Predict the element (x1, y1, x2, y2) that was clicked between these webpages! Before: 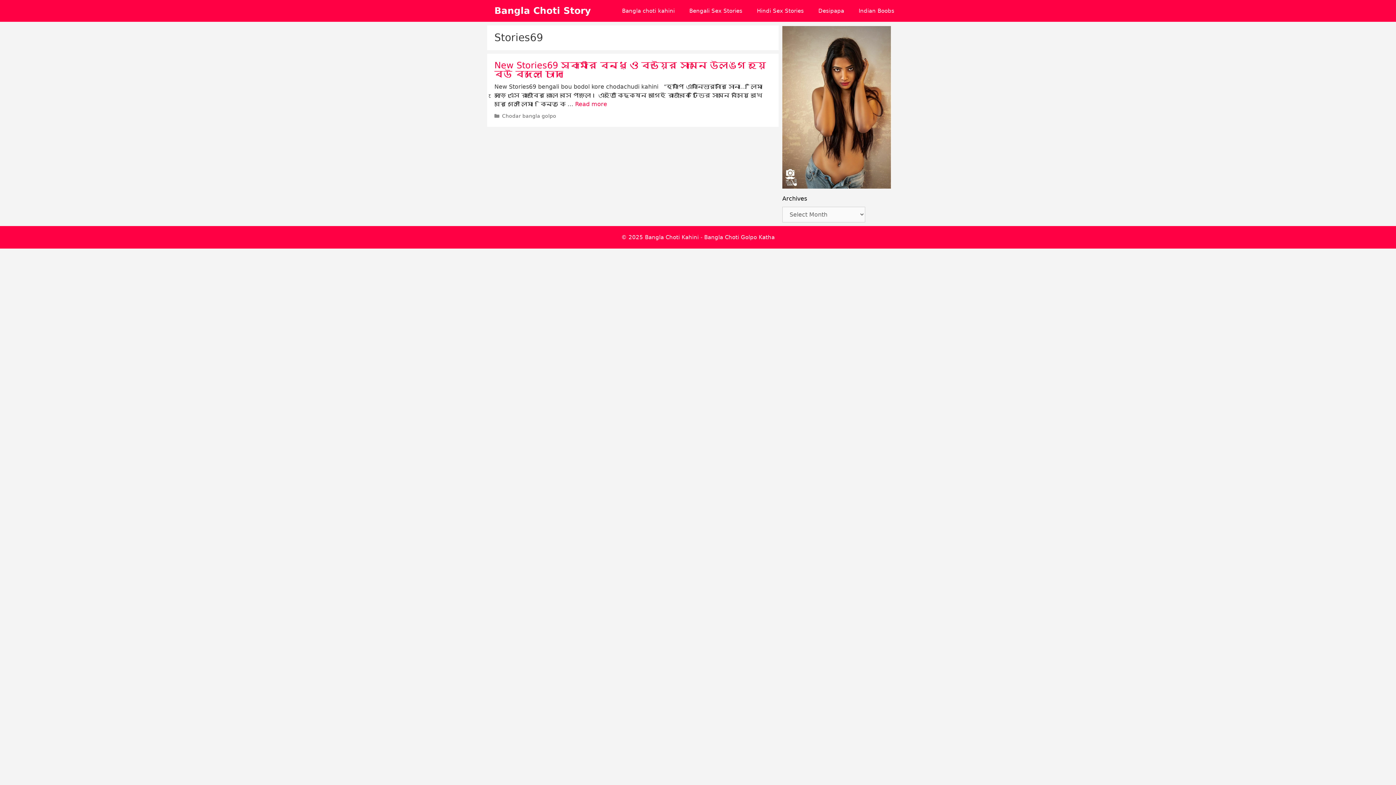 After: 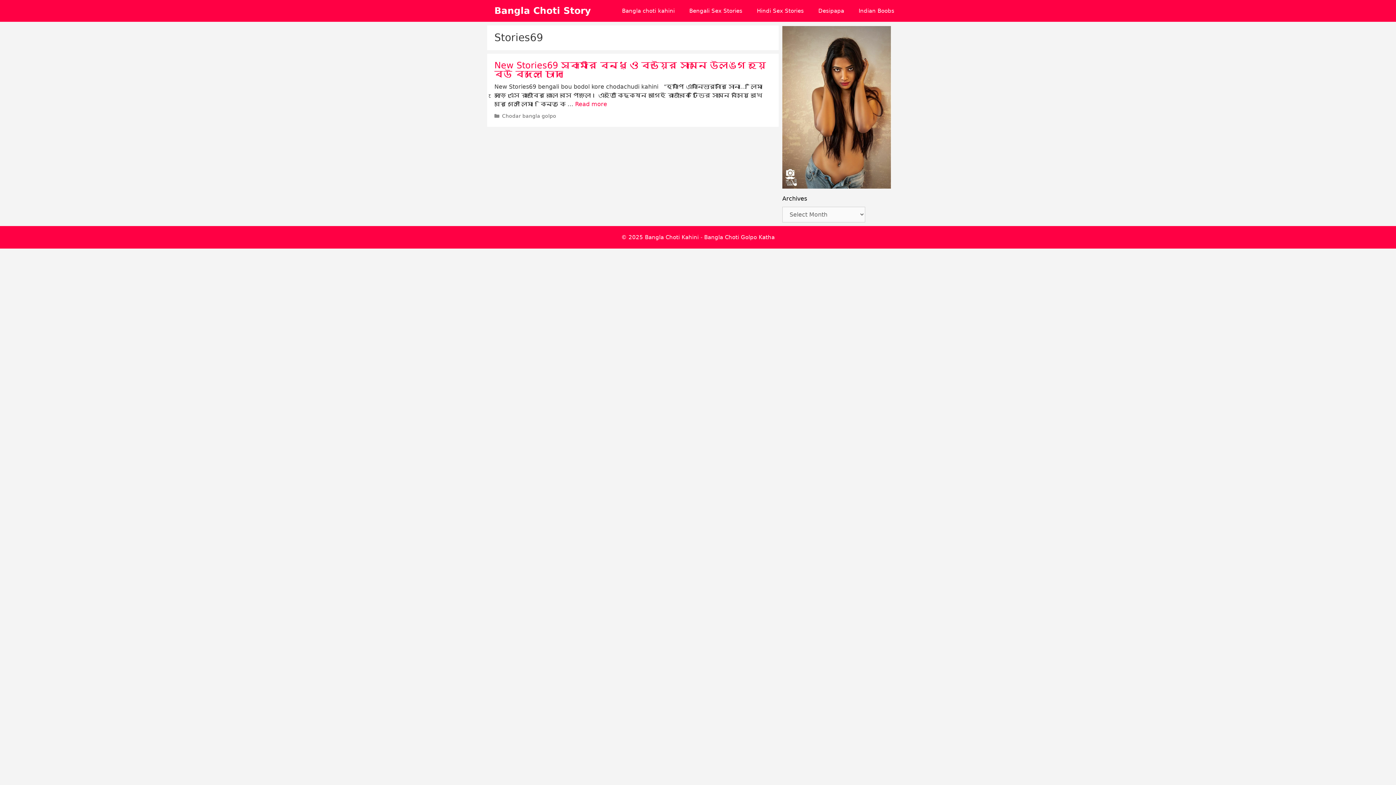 Action: label: Desipapa bbox: (811, 0, 851, 21)